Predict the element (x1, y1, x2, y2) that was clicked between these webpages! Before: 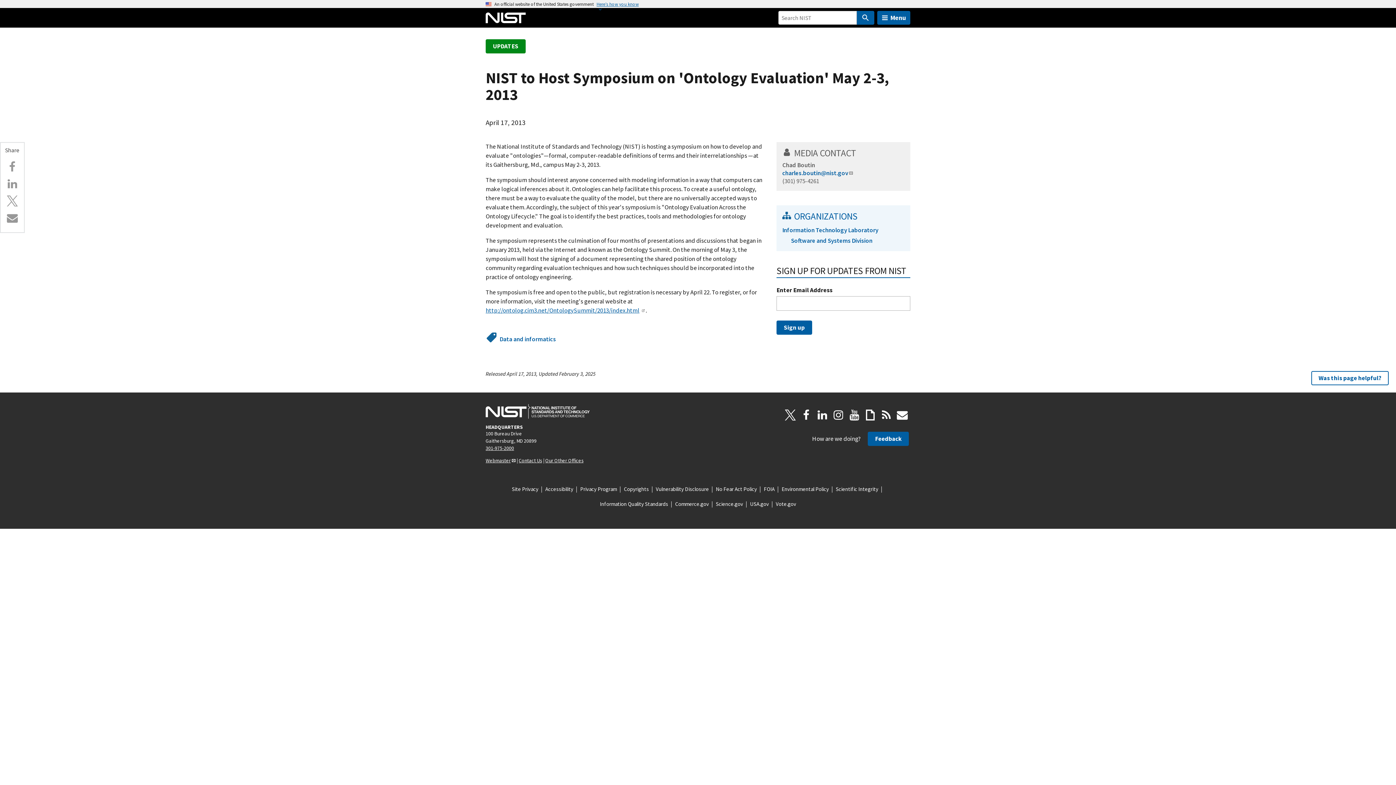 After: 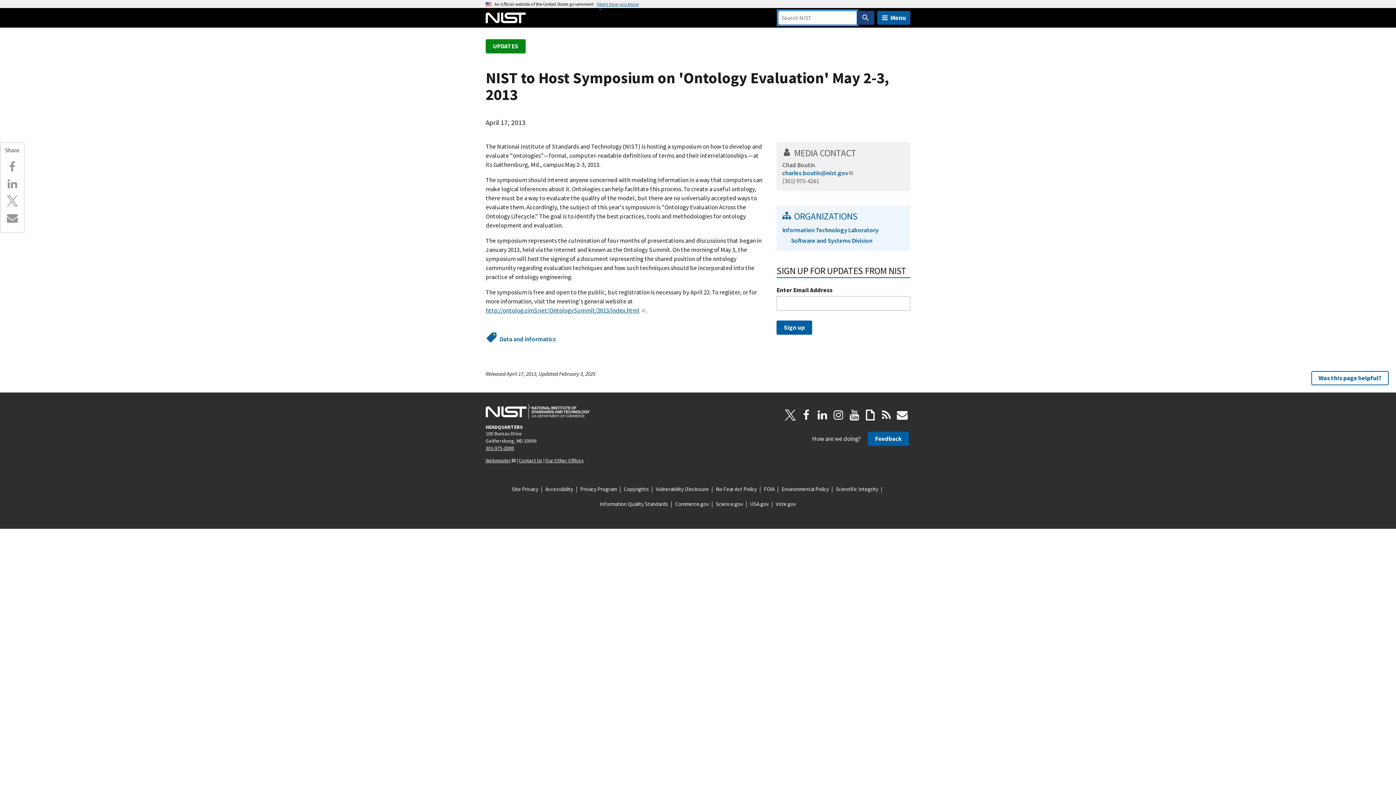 Action: bbox: (857, 10, 874, 24)